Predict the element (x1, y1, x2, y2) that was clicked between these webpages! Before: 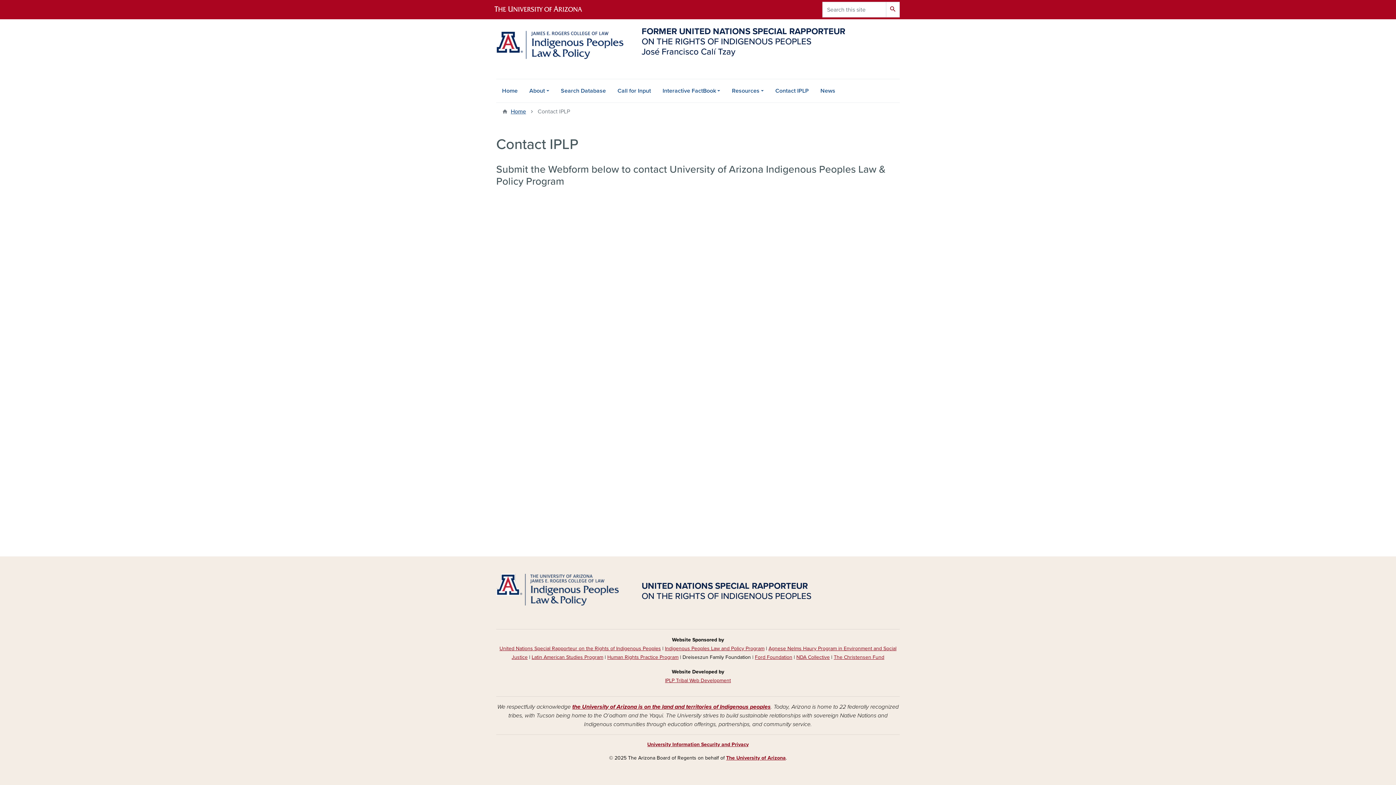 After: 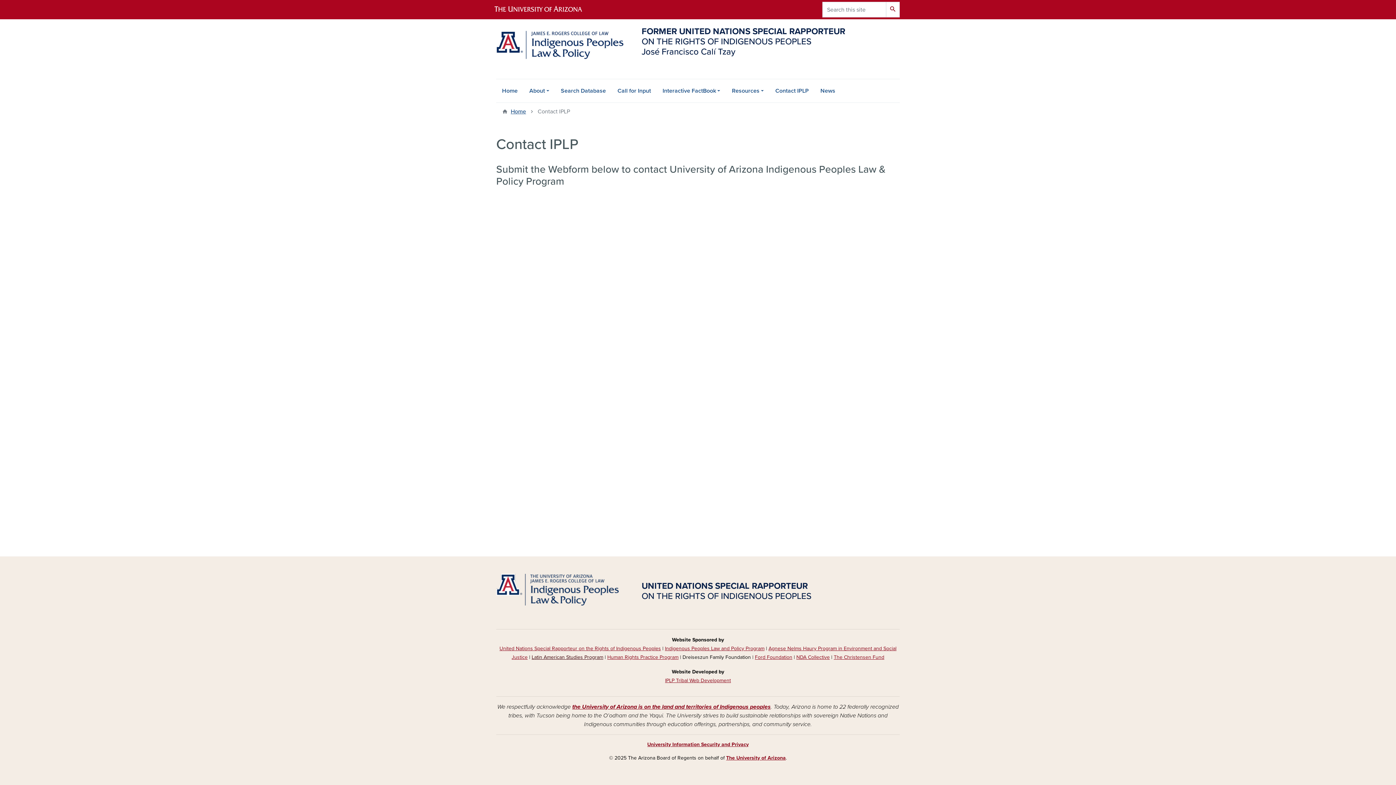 Action: bbox: (531, 653, 603, 661) label: Latin American Studies Program